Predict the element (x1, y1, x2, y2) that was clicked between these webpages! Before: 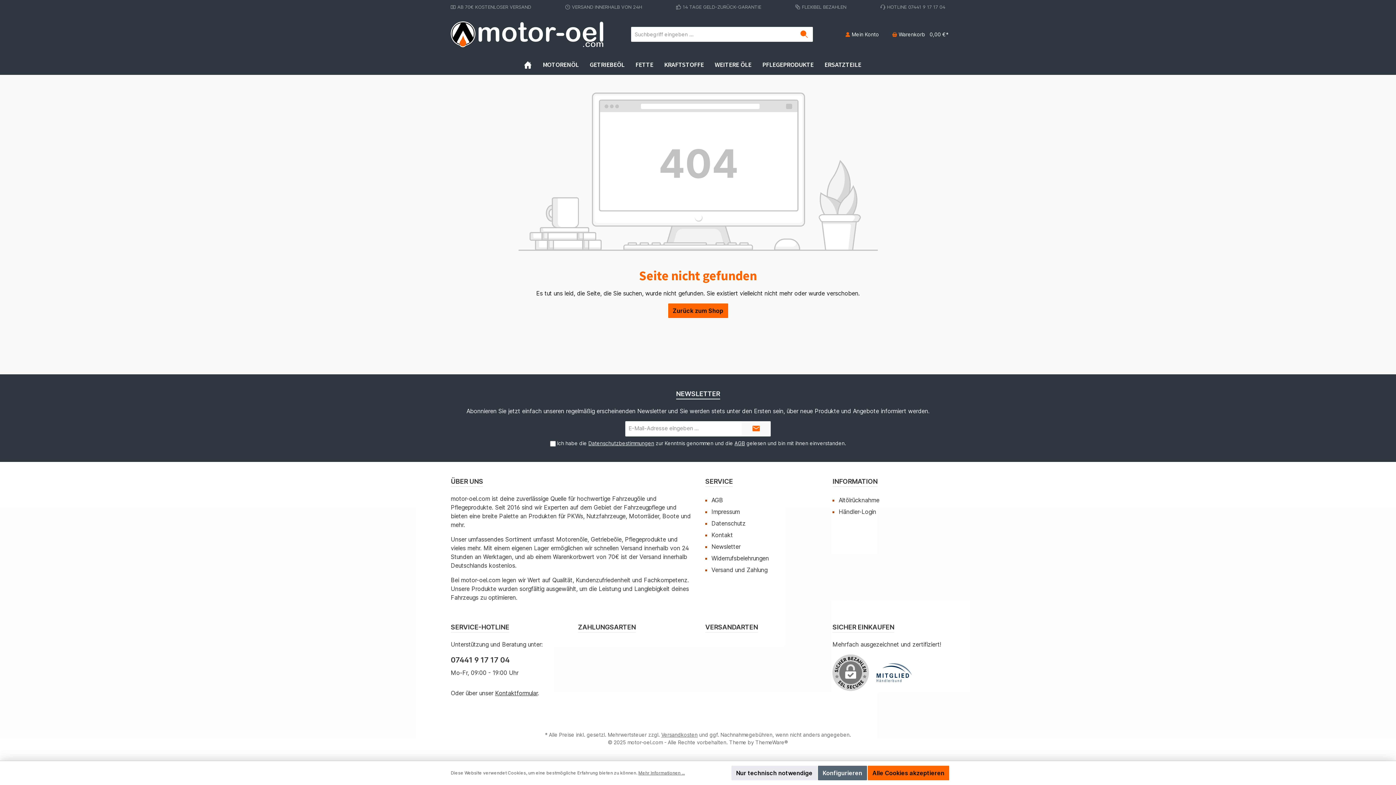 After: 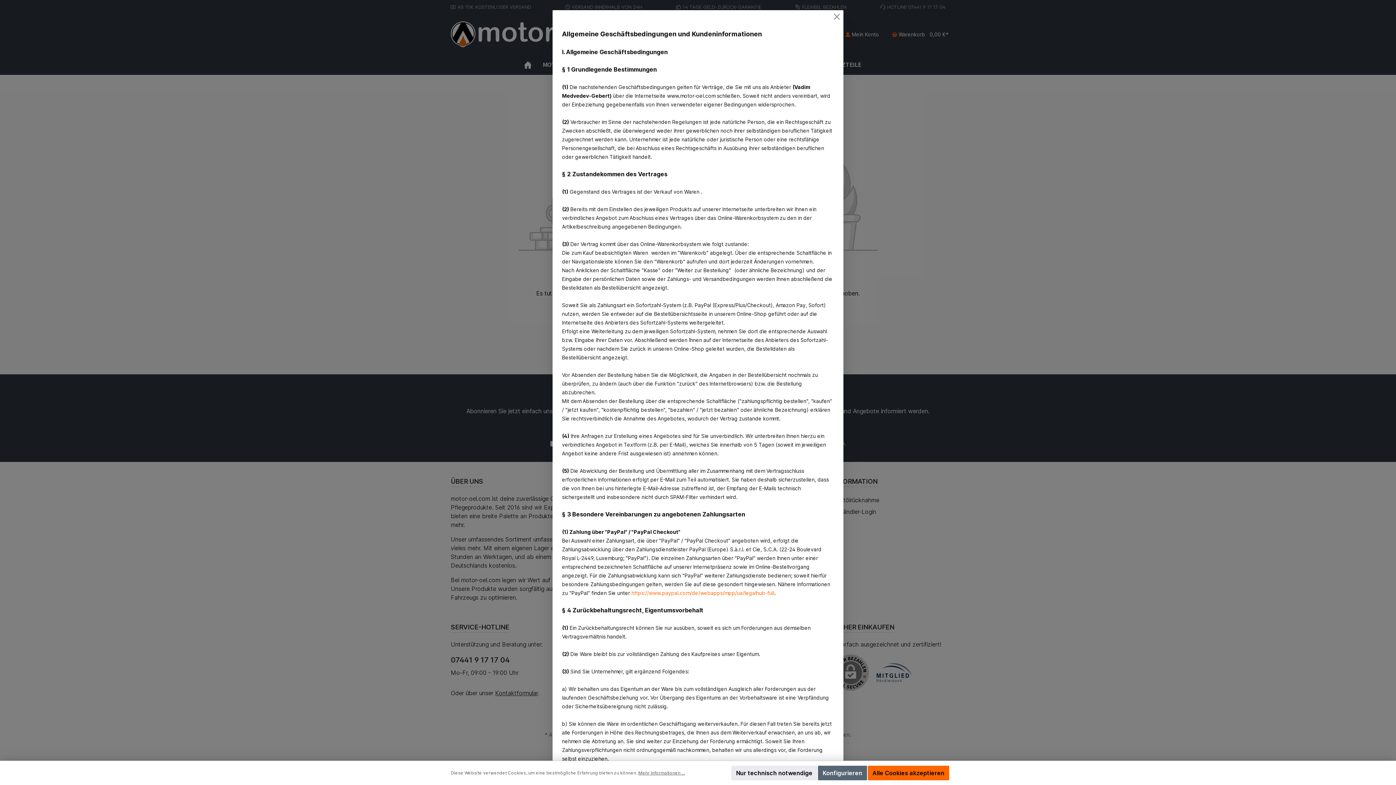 Action: bbox: (734, 440, 745, 446) label: AGB